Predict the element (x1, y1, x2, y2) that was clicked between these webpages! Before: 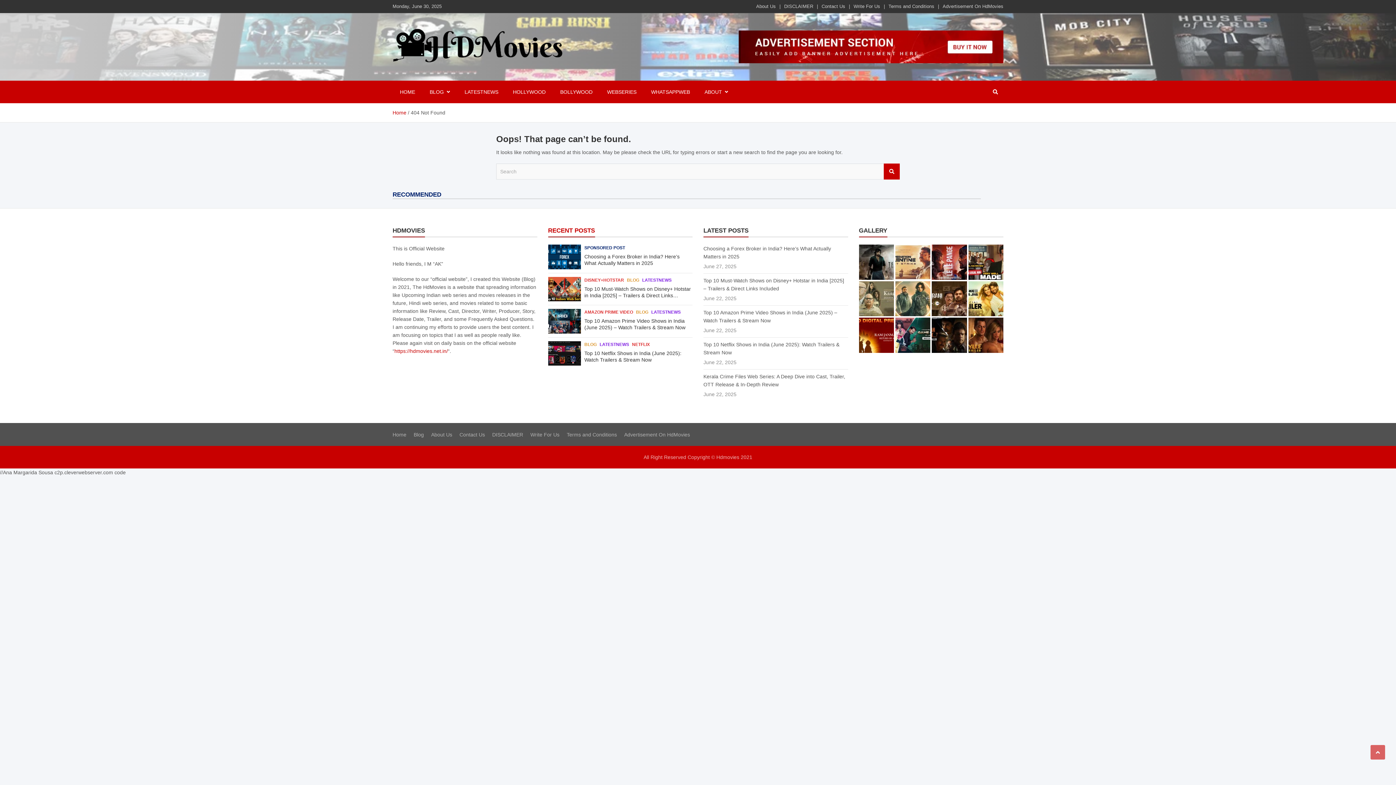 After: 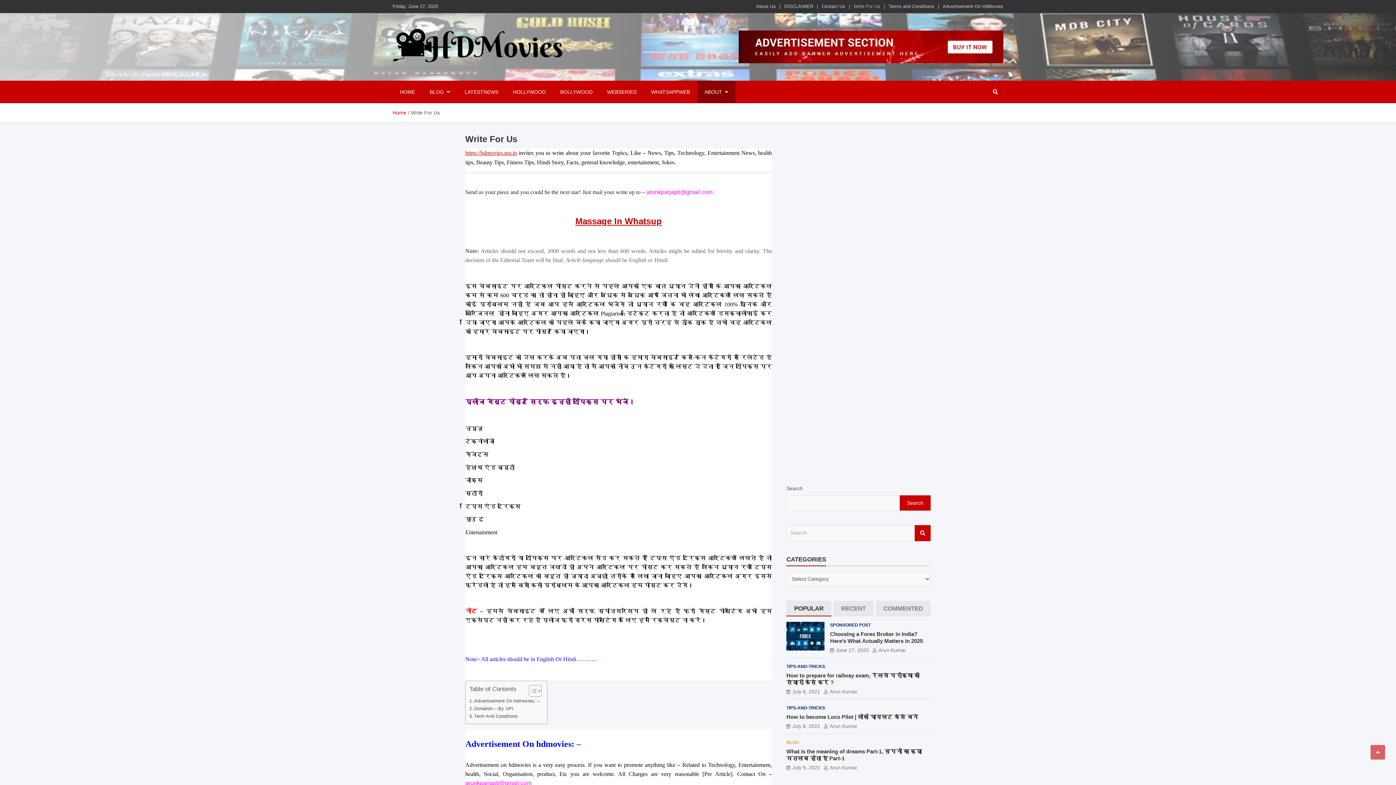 Action: label: Write For Us bbox: (526, 429, 563, 440)